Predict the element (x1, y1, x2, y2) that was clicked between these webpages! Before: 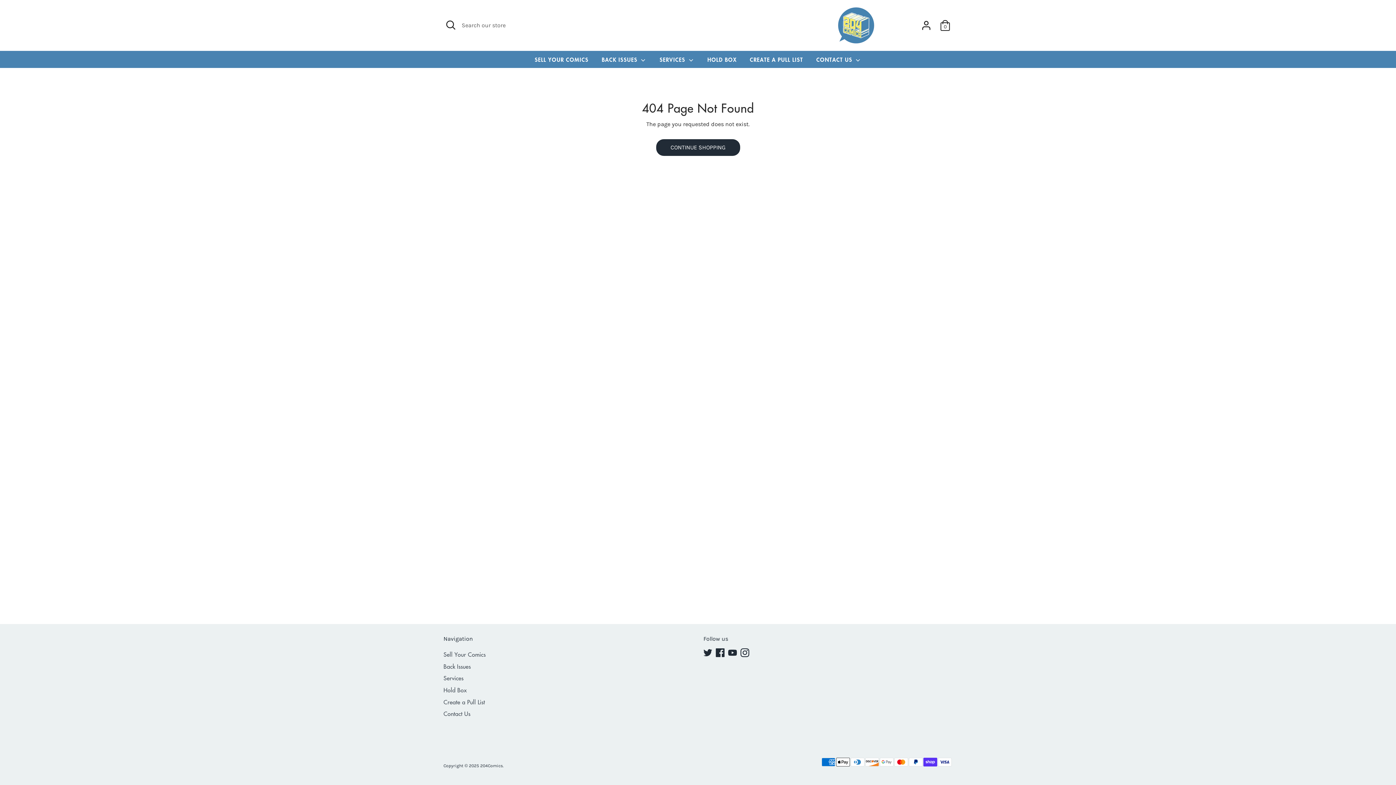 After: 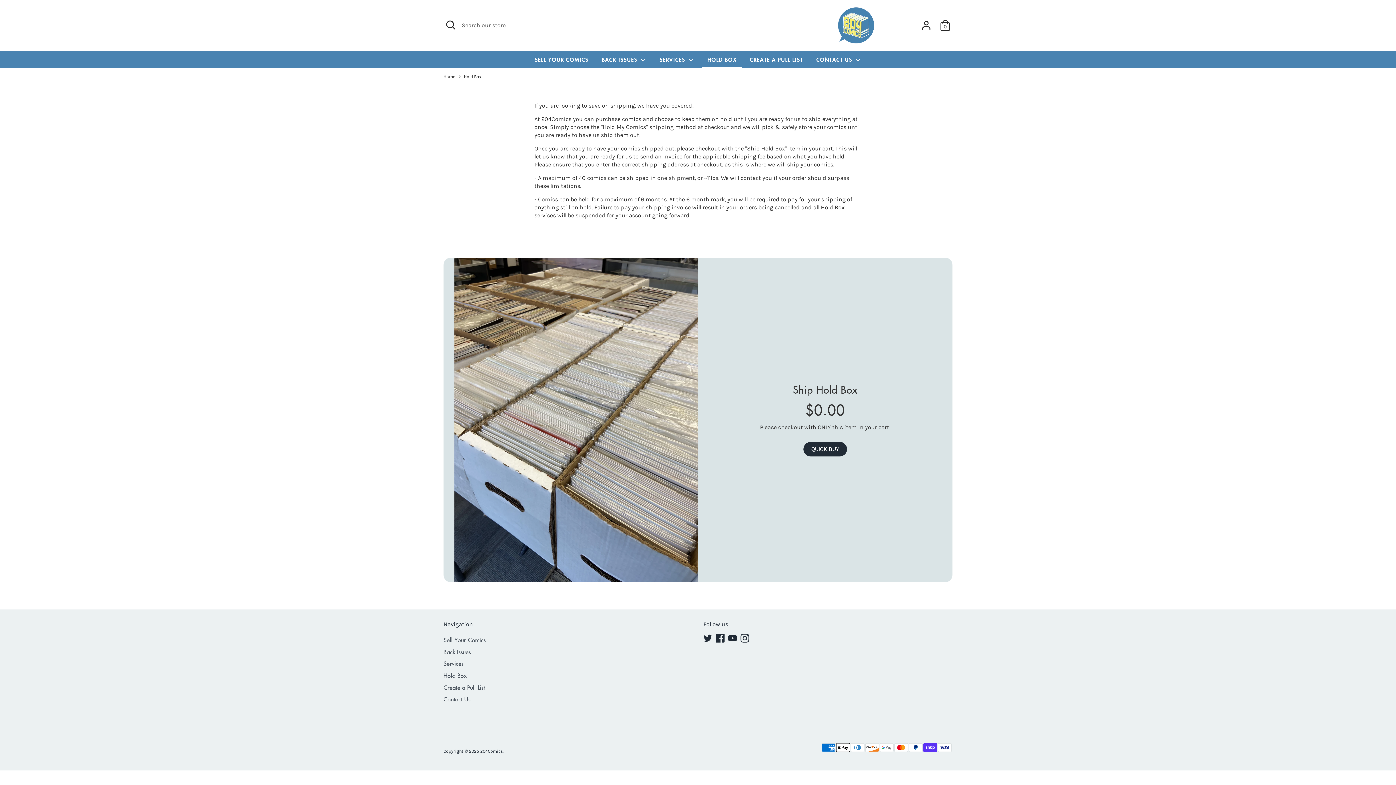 Action: label: HOLD BOX bbox: (702, 55, 742, 68)